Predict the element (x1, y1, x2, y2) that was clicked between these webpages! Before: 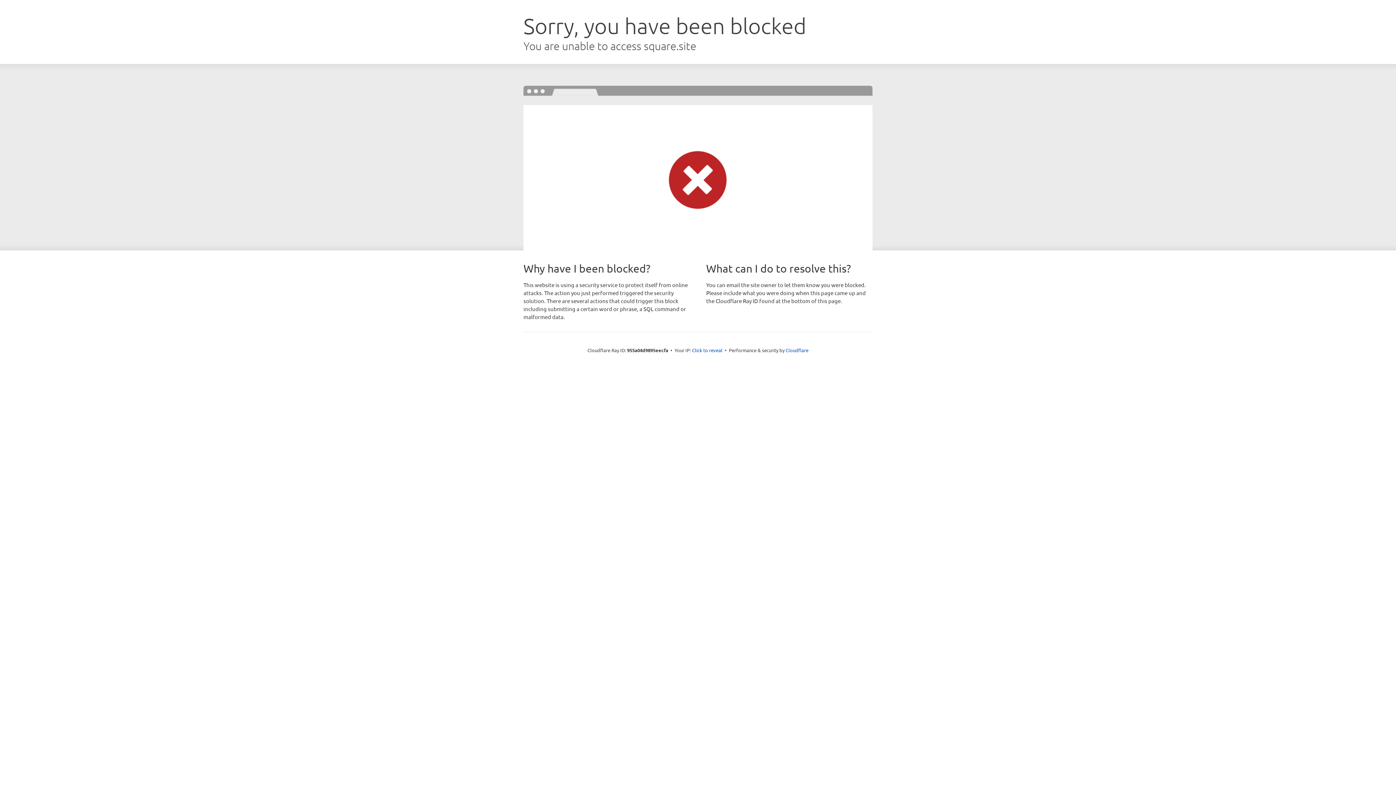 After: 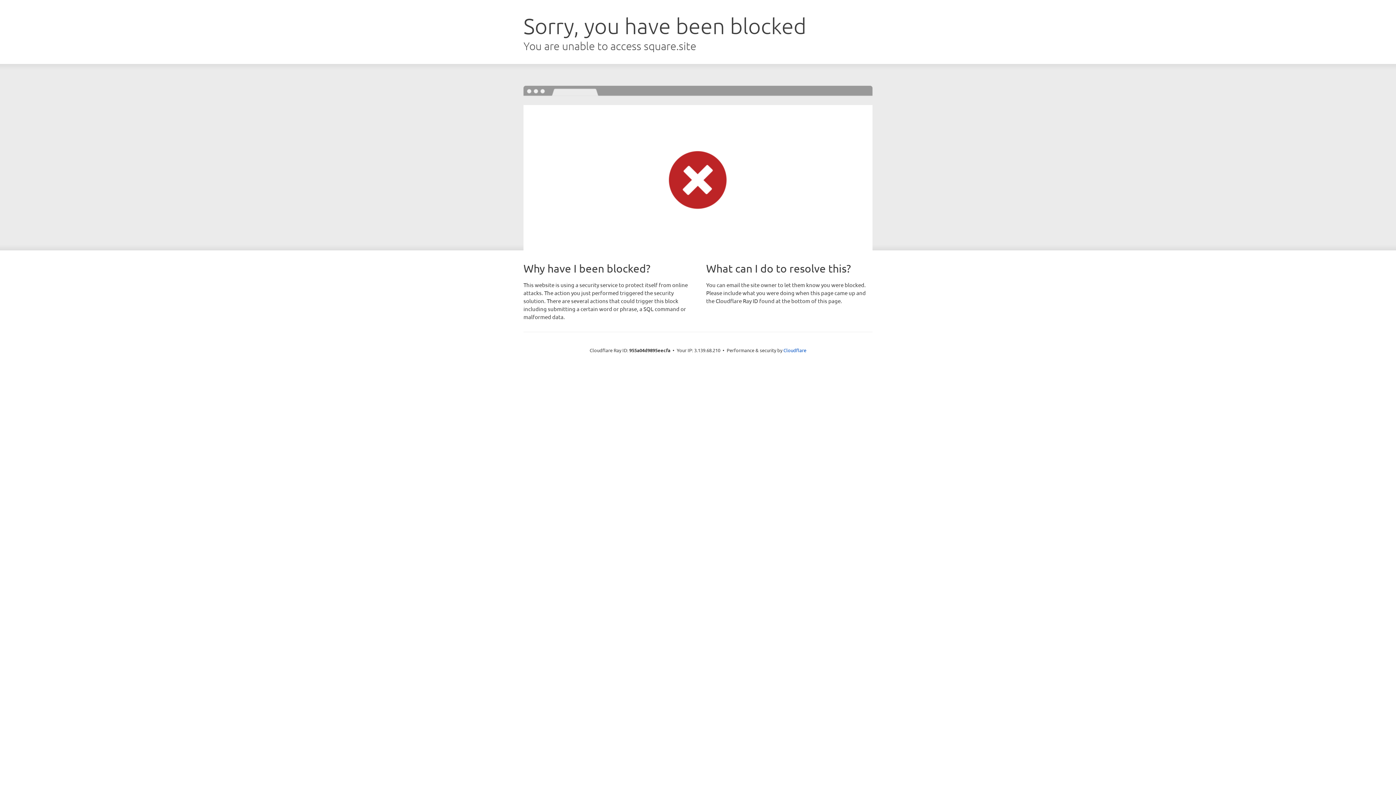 Action: bbox: (692, 346, 722, 353) label: Click to reveal